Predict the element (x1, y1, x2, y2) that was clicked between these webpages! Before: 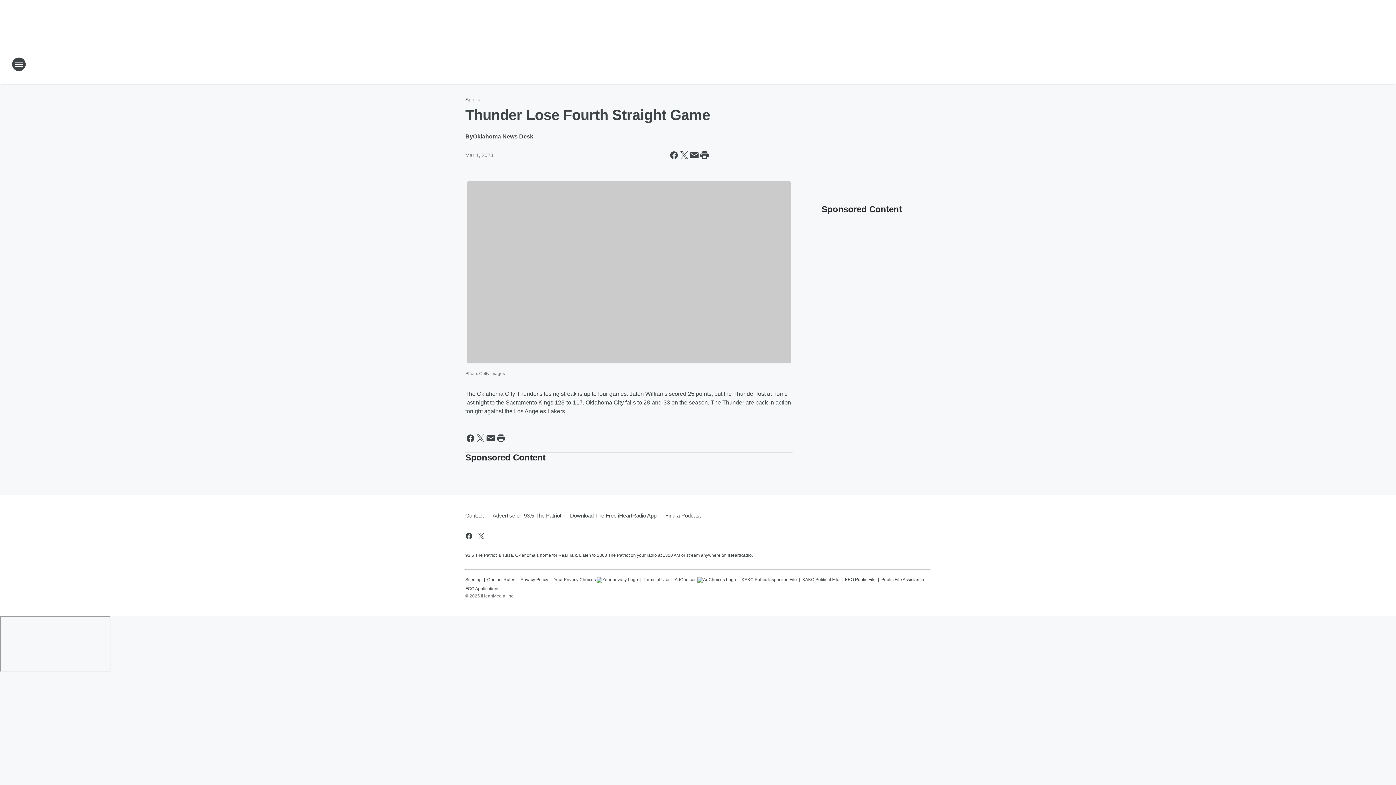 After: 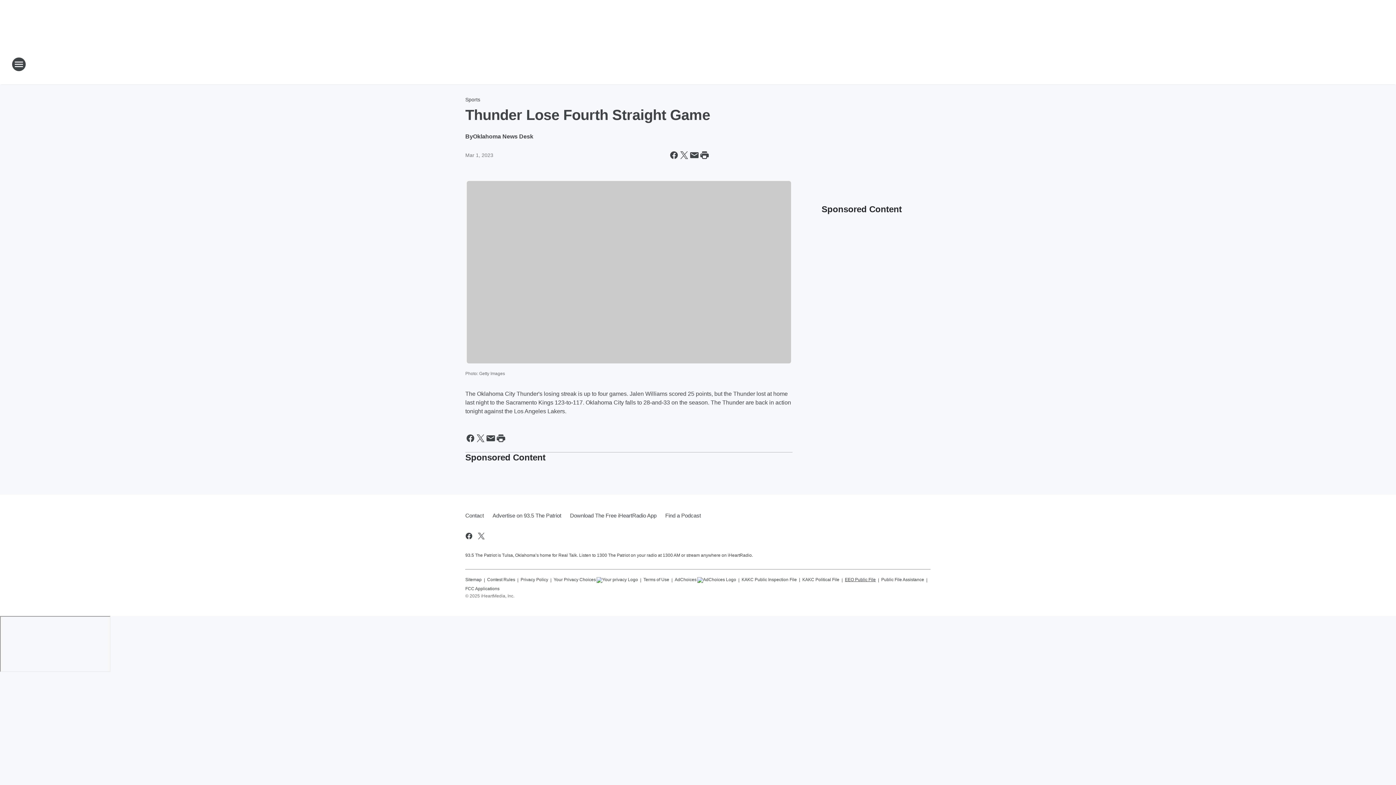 Action: label: EEO Public File bbox: (845, 574, 876, 583)